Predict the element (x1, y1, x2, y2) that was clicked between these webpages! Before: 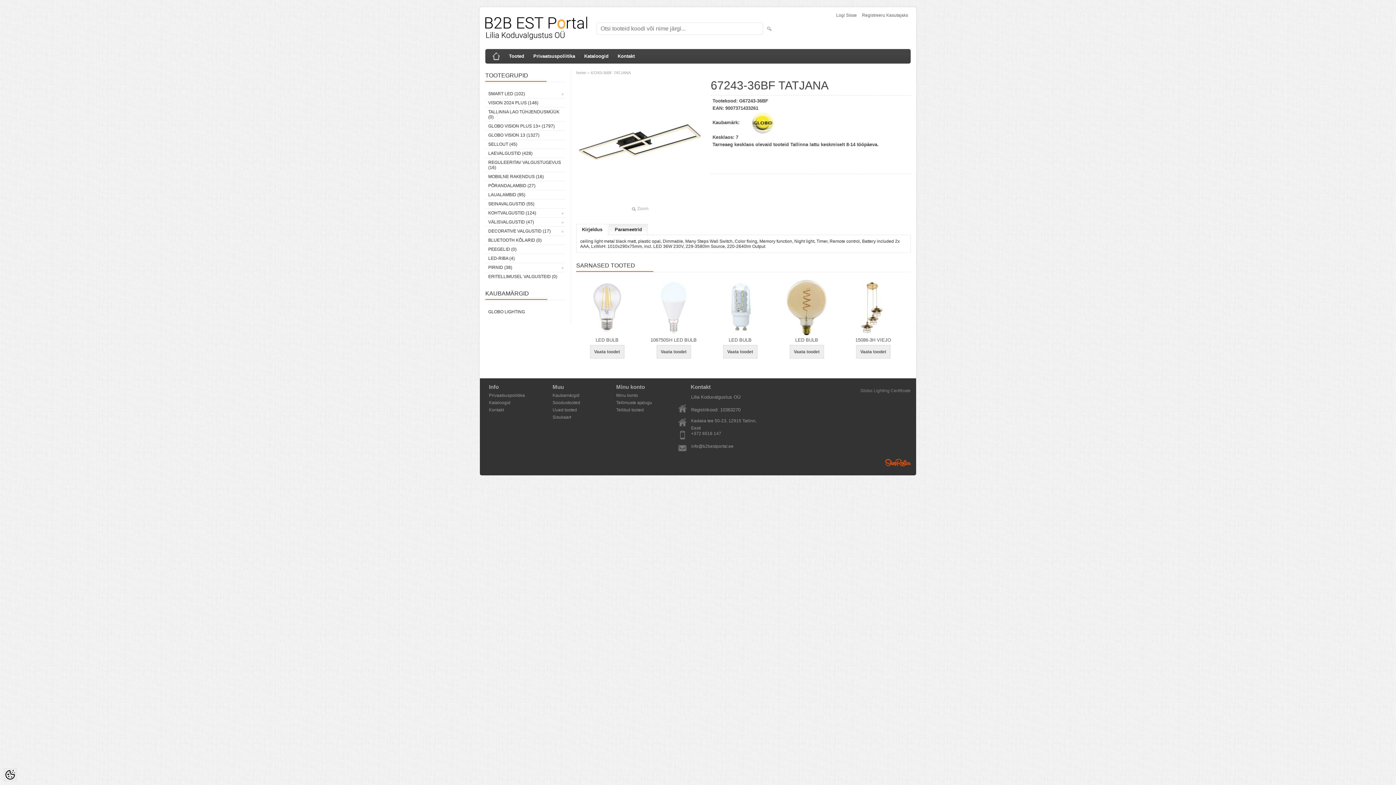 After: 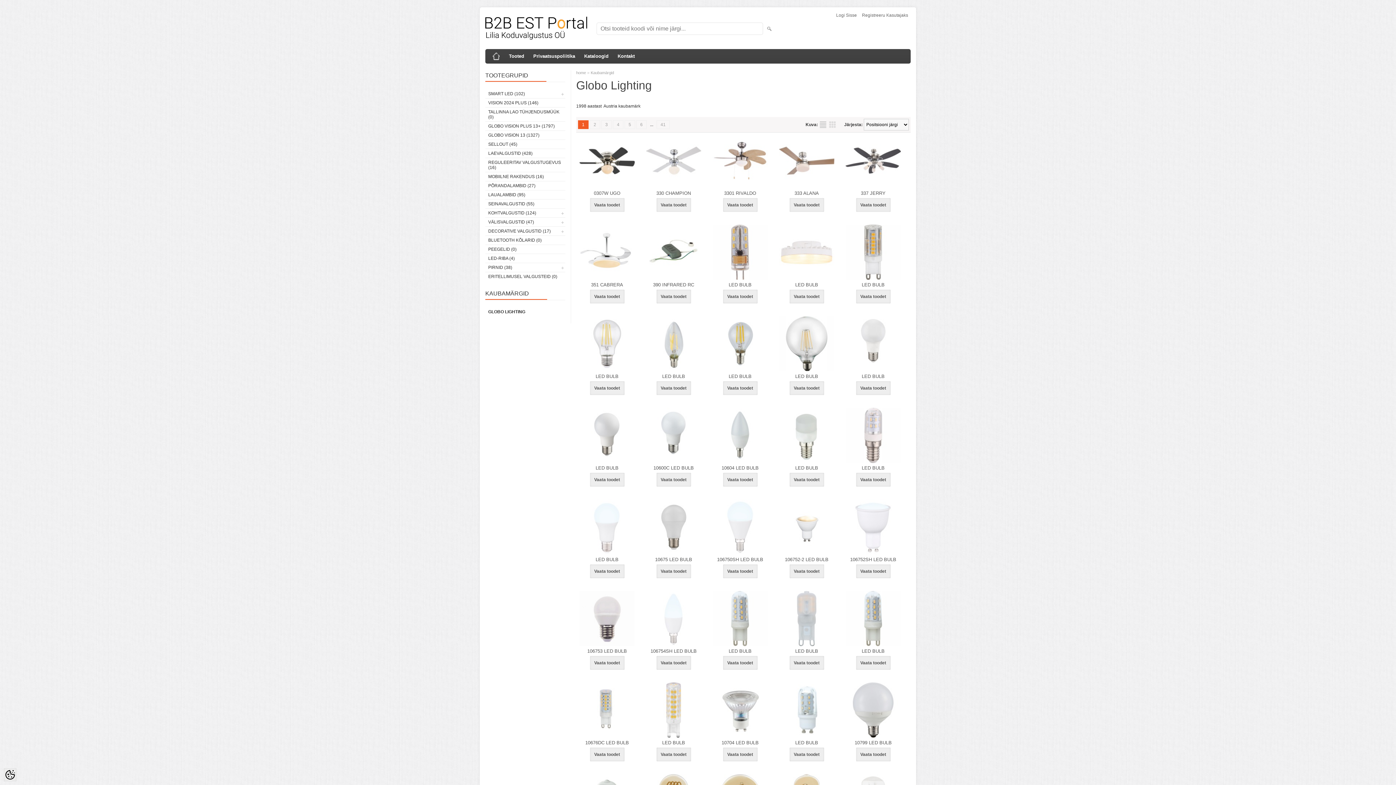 Action: bbox: (741, 119, 784, 125)